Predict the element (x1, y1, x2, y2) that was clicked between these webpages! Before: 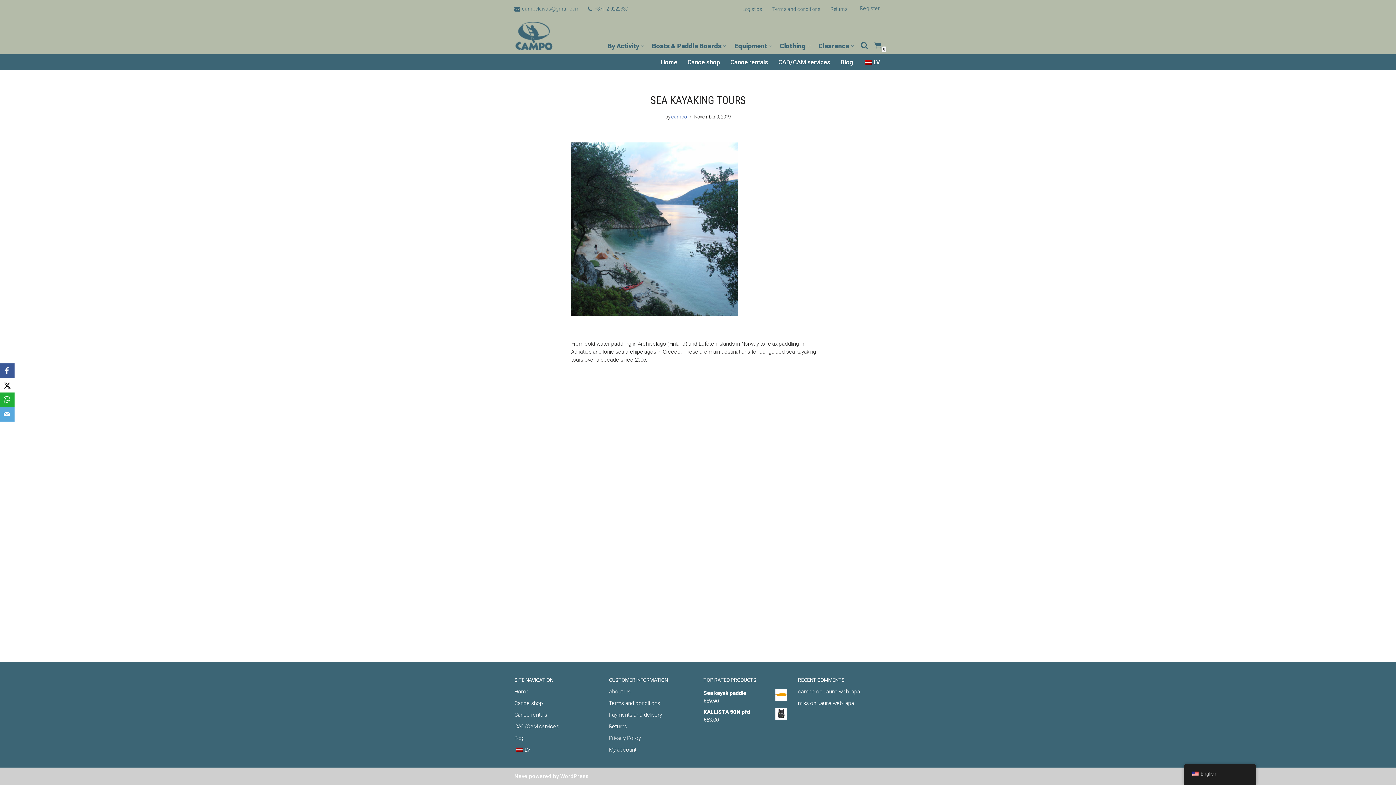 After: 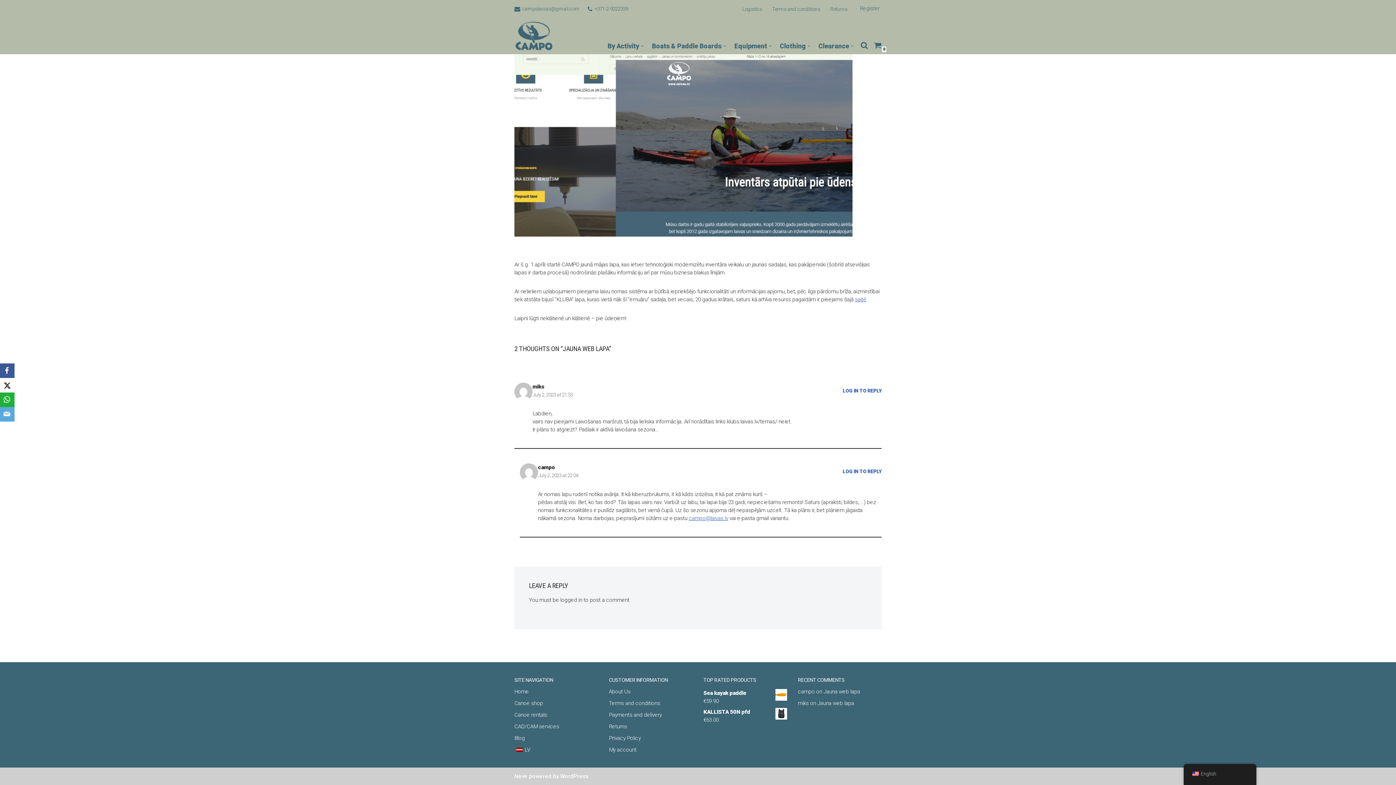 Action: bbox: (817, 700, 854, 706) label: Jauna web lapa